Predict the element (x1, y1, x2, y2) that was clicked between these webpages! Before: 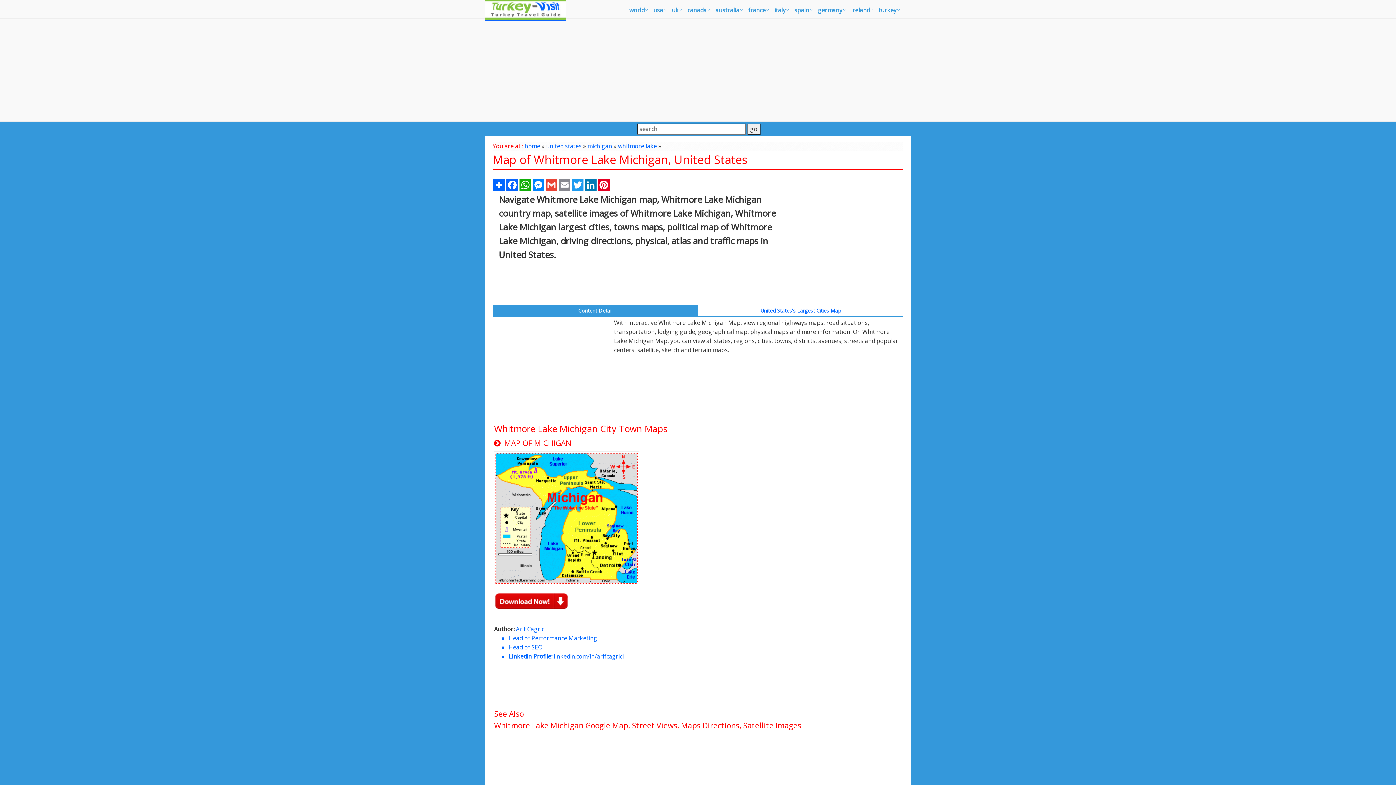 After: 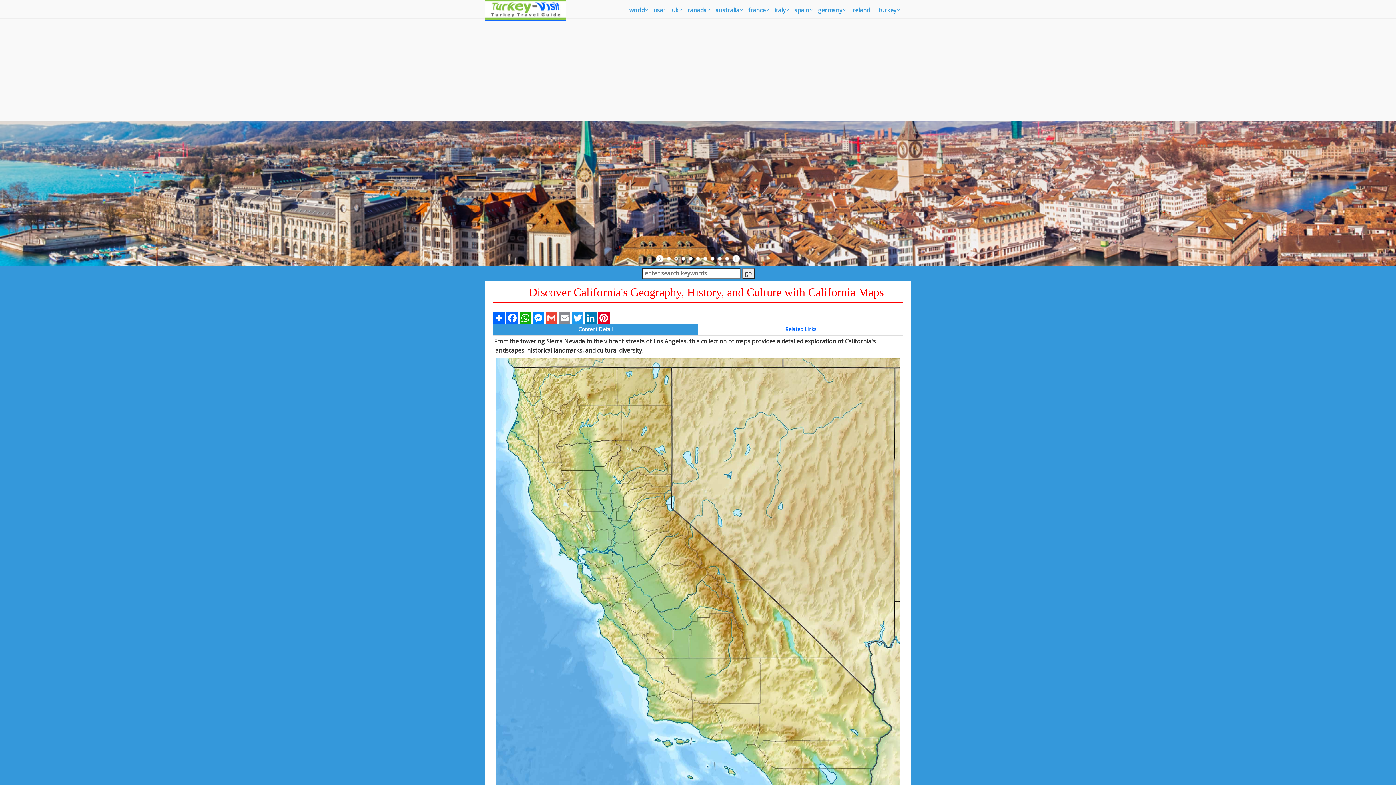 Action: bbox: (524, 142, 540, 150) label: home